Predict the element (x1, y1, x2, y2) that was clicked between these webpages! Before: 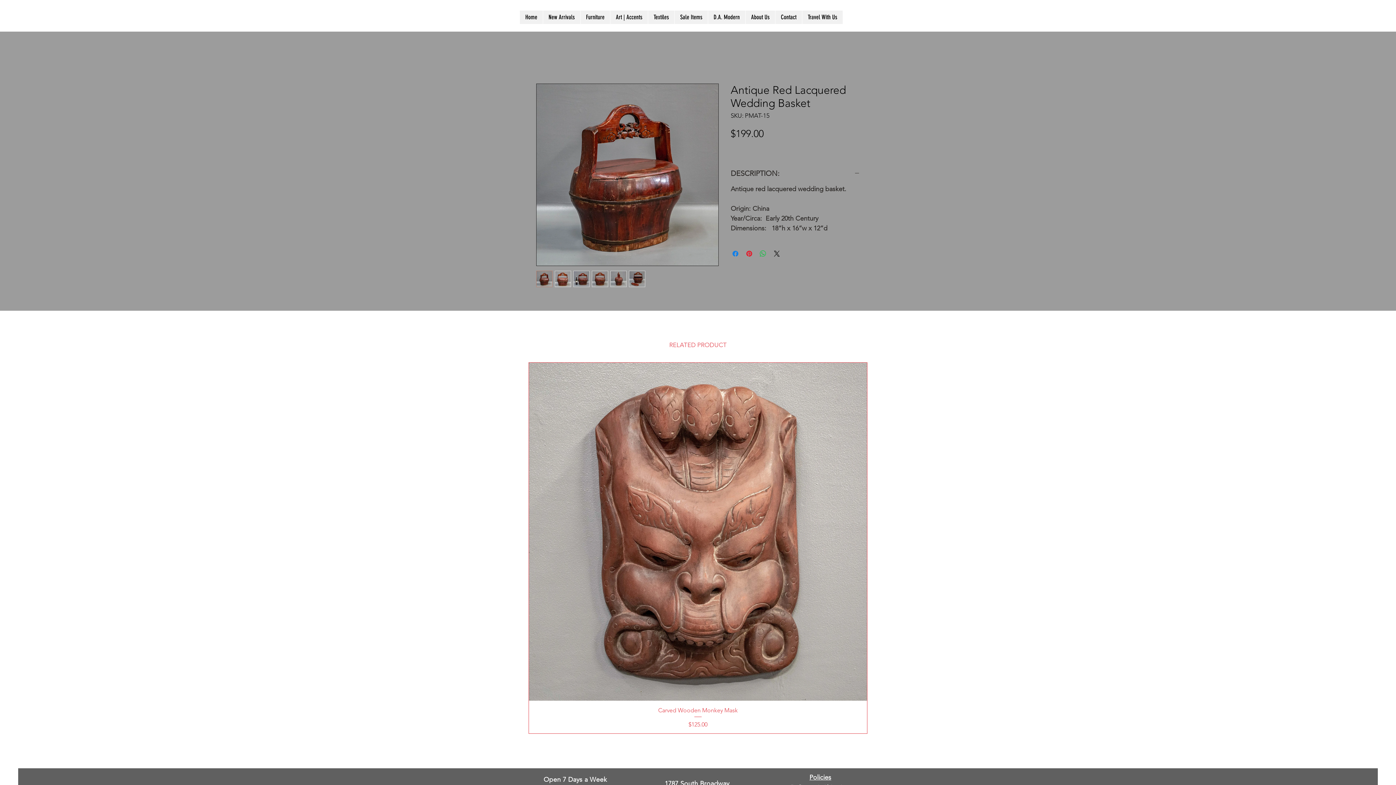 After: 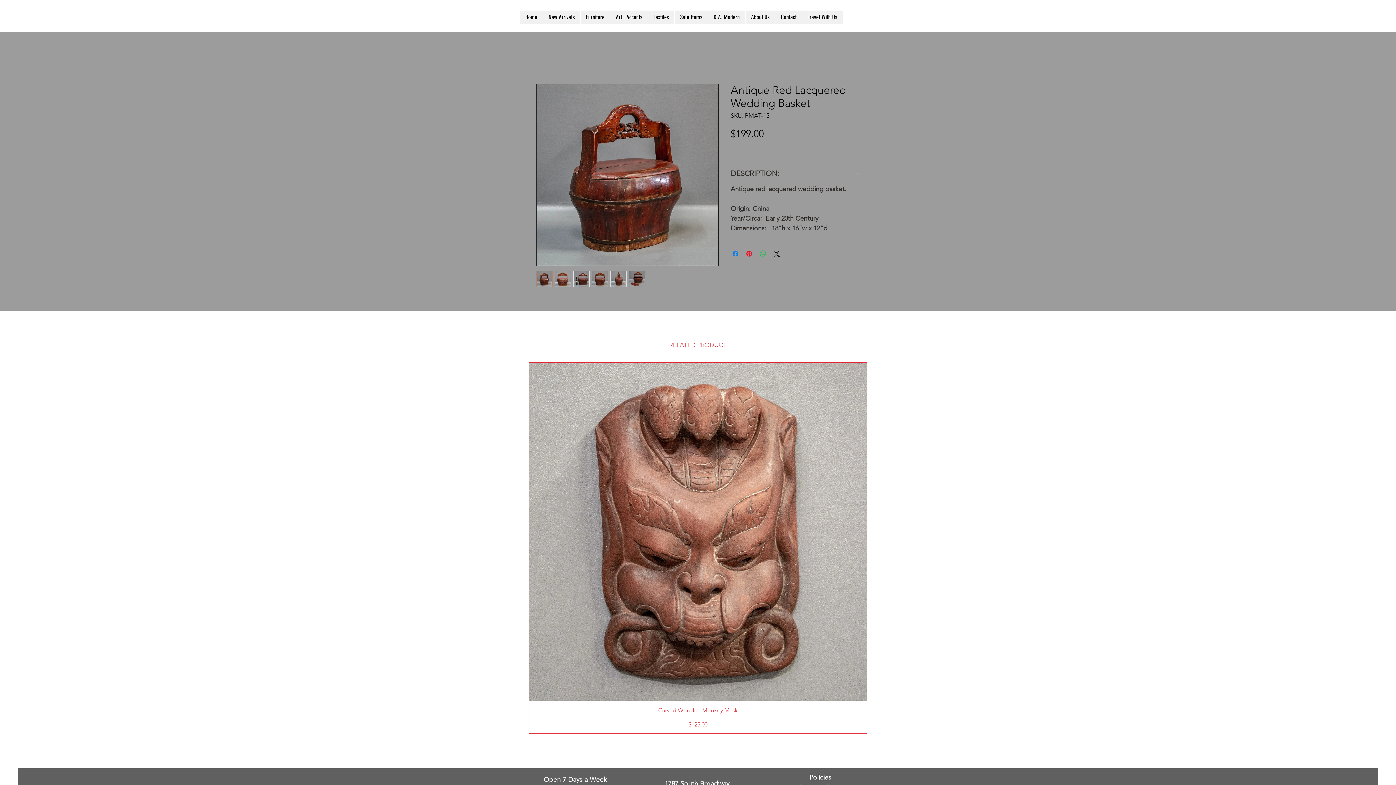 Action: label: Open 7 Days a Week bbox: (543, 775, 607, 783)